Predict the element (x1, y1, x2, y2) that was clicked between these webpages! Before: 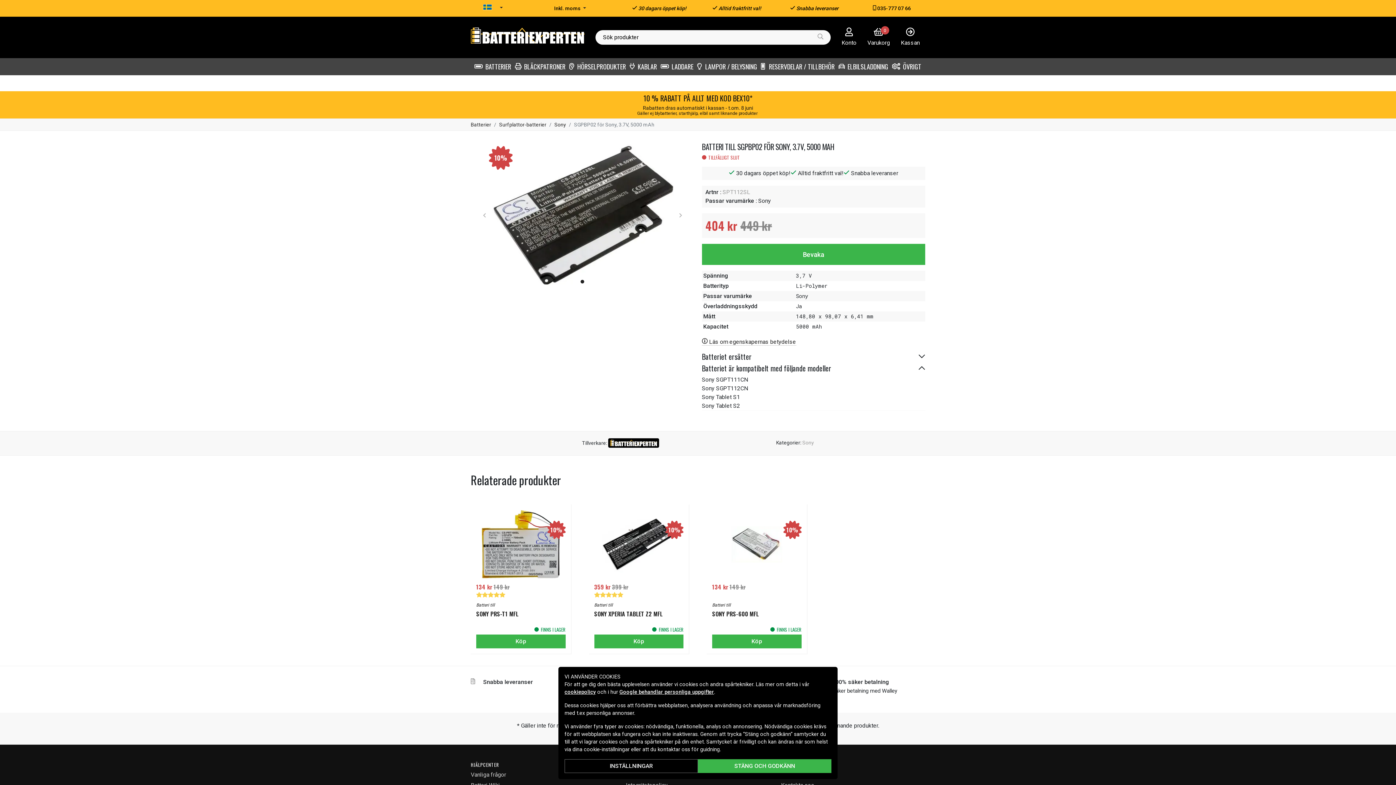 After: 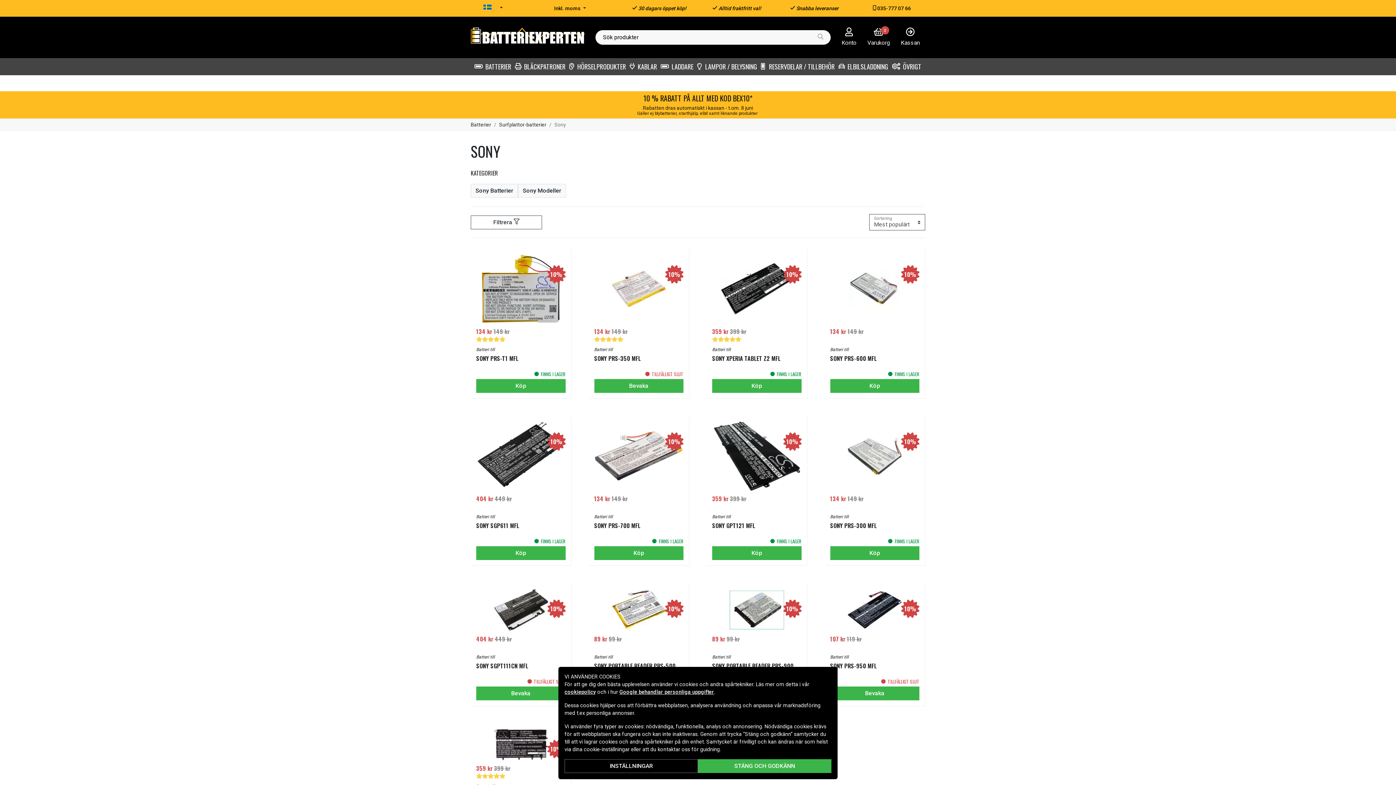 Action: label: Sony bbox: (802, 440, 814, 445)